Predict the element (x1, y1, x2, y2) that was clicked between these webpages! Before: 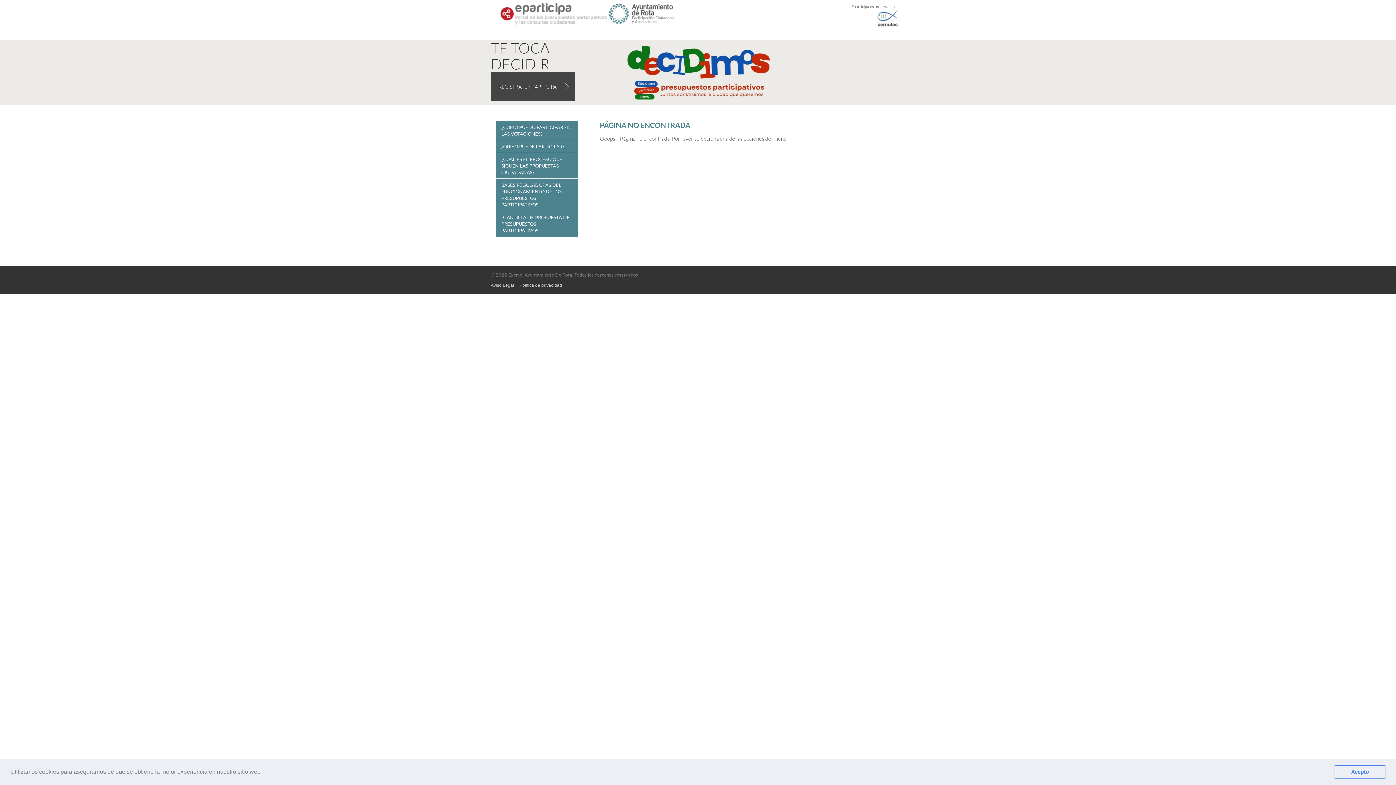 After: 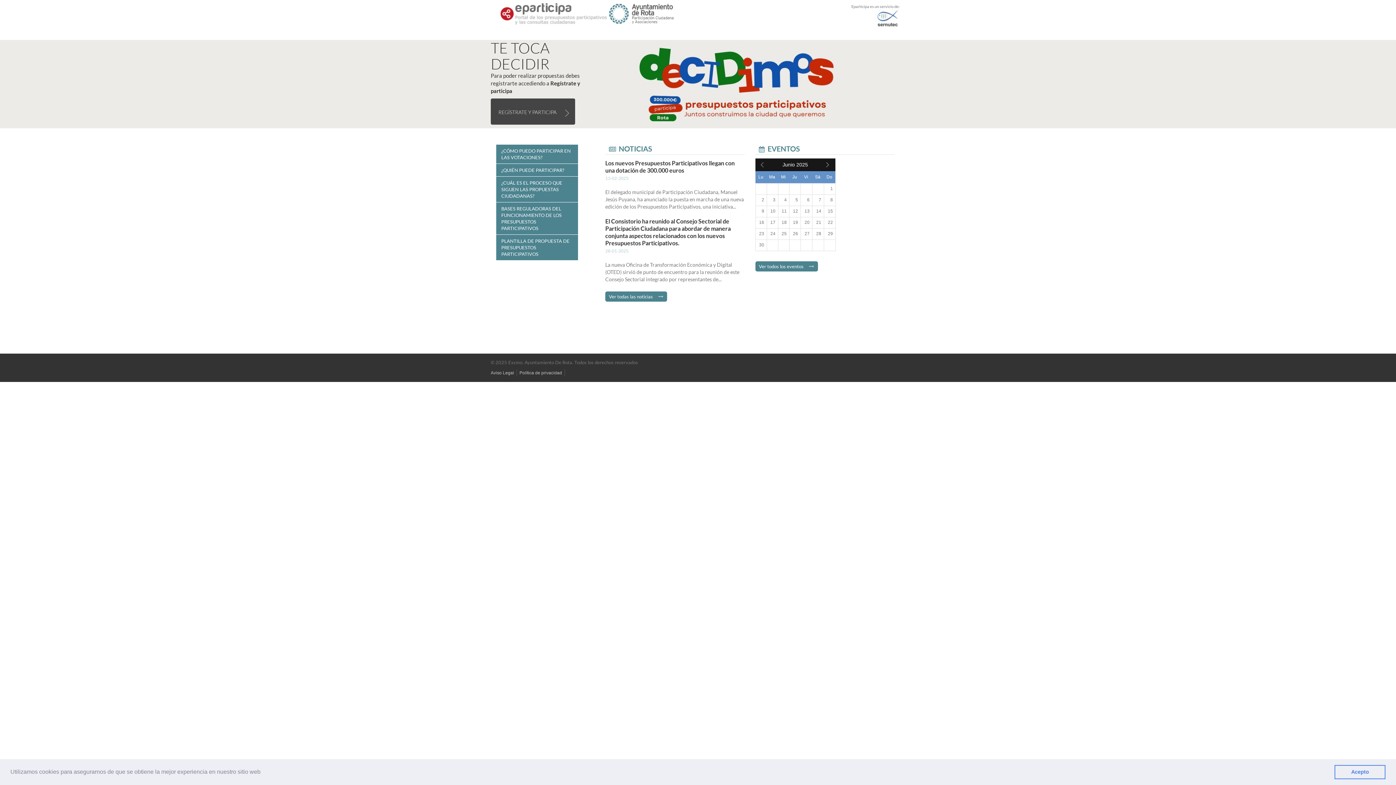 Action: bbox: (609, 10, 674, 16)